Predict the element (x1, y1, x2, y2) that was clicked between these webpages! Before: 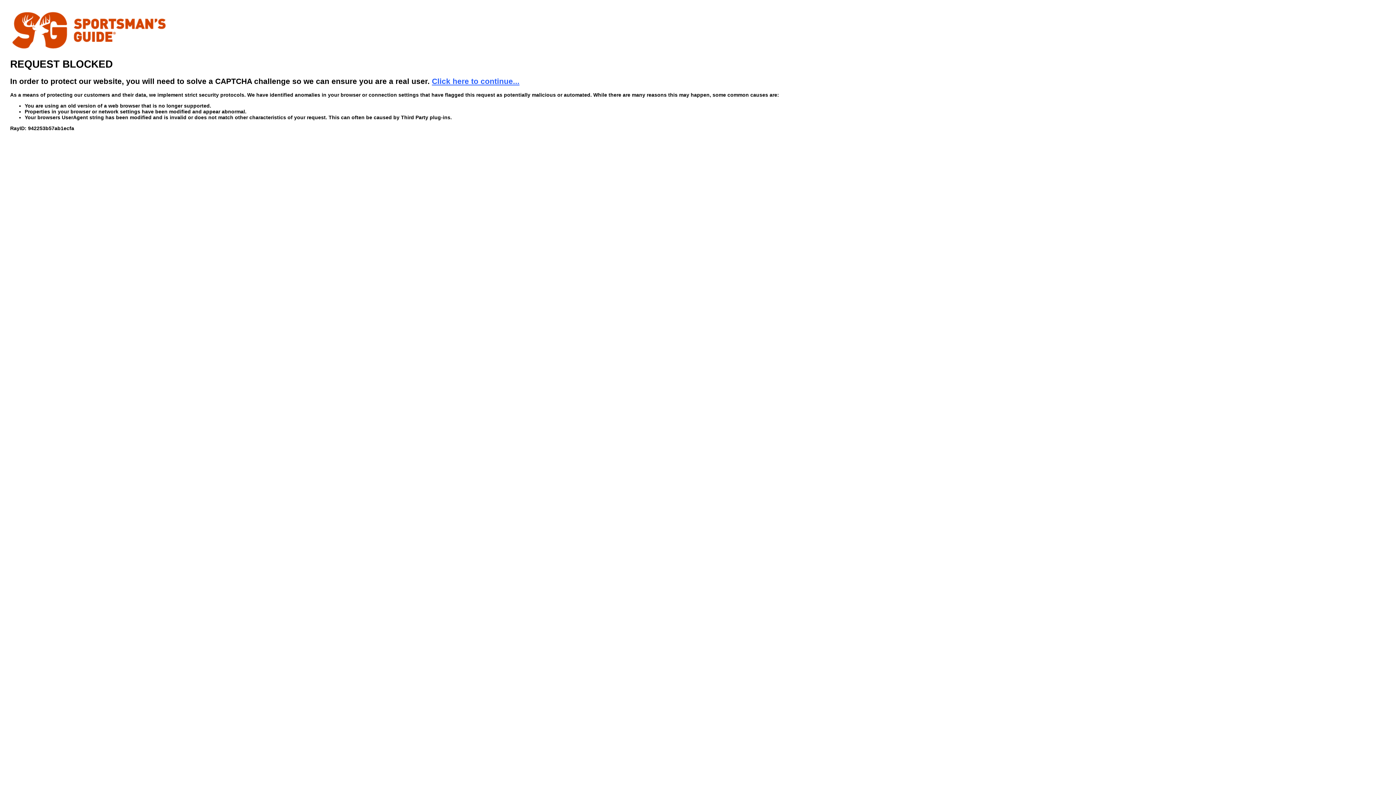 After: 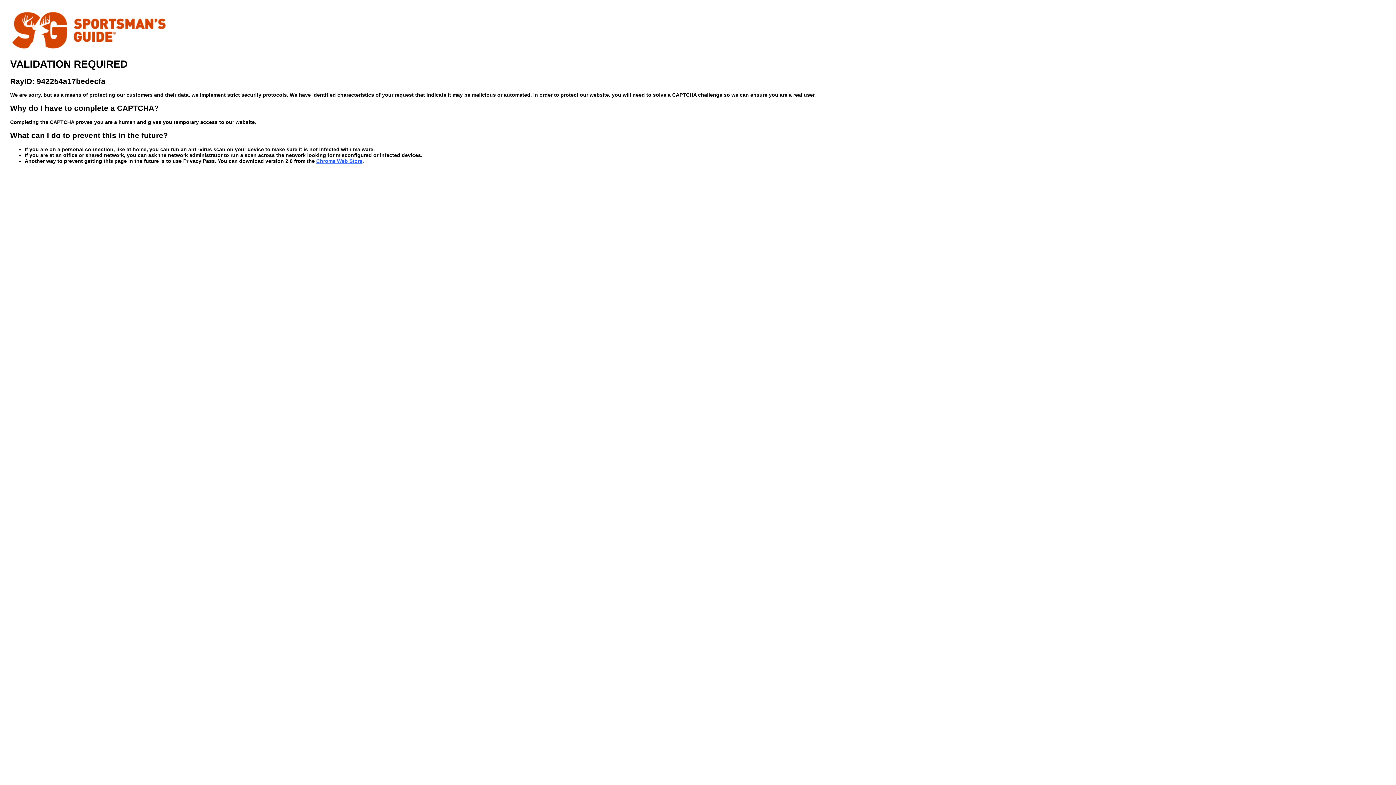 Action: bbox: (432, 76, 519, 85) label: Click here to continue...